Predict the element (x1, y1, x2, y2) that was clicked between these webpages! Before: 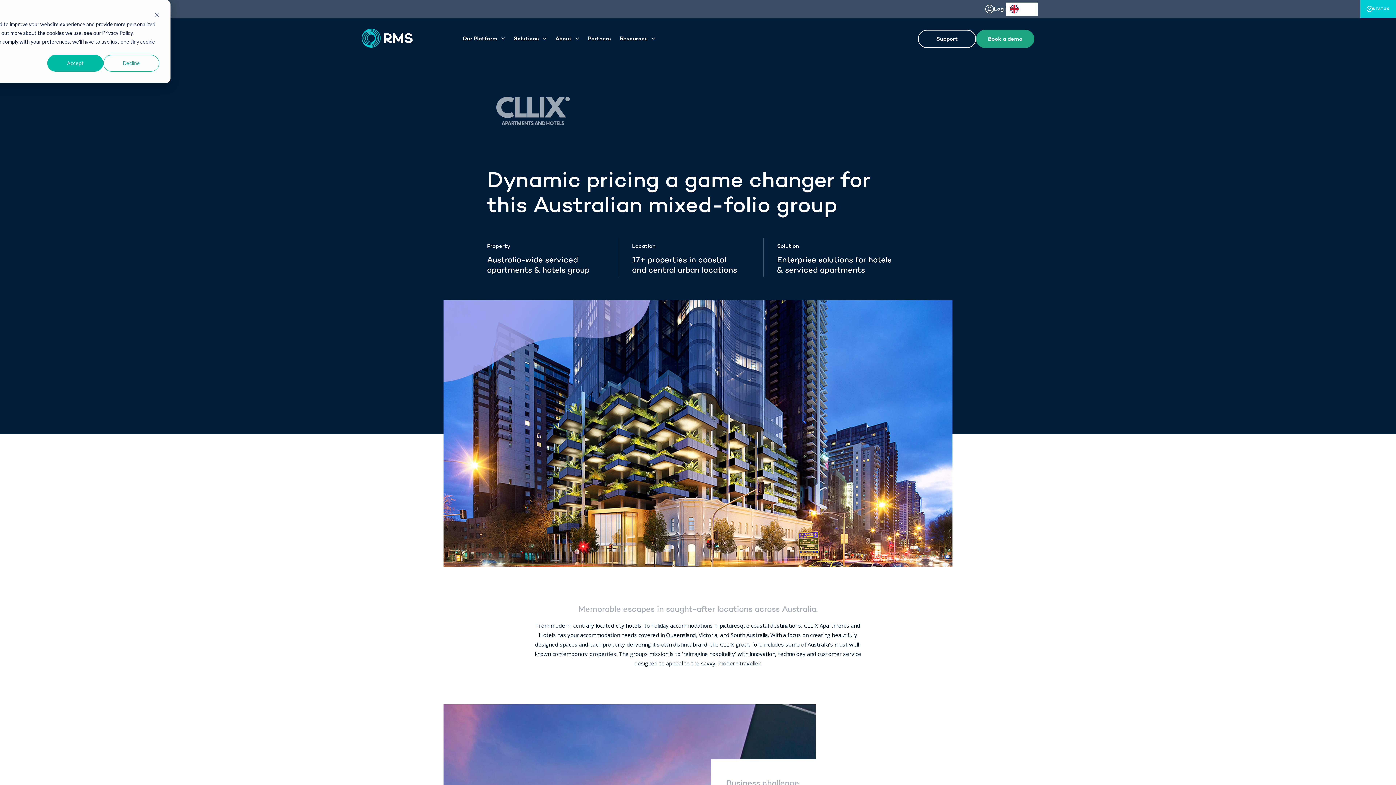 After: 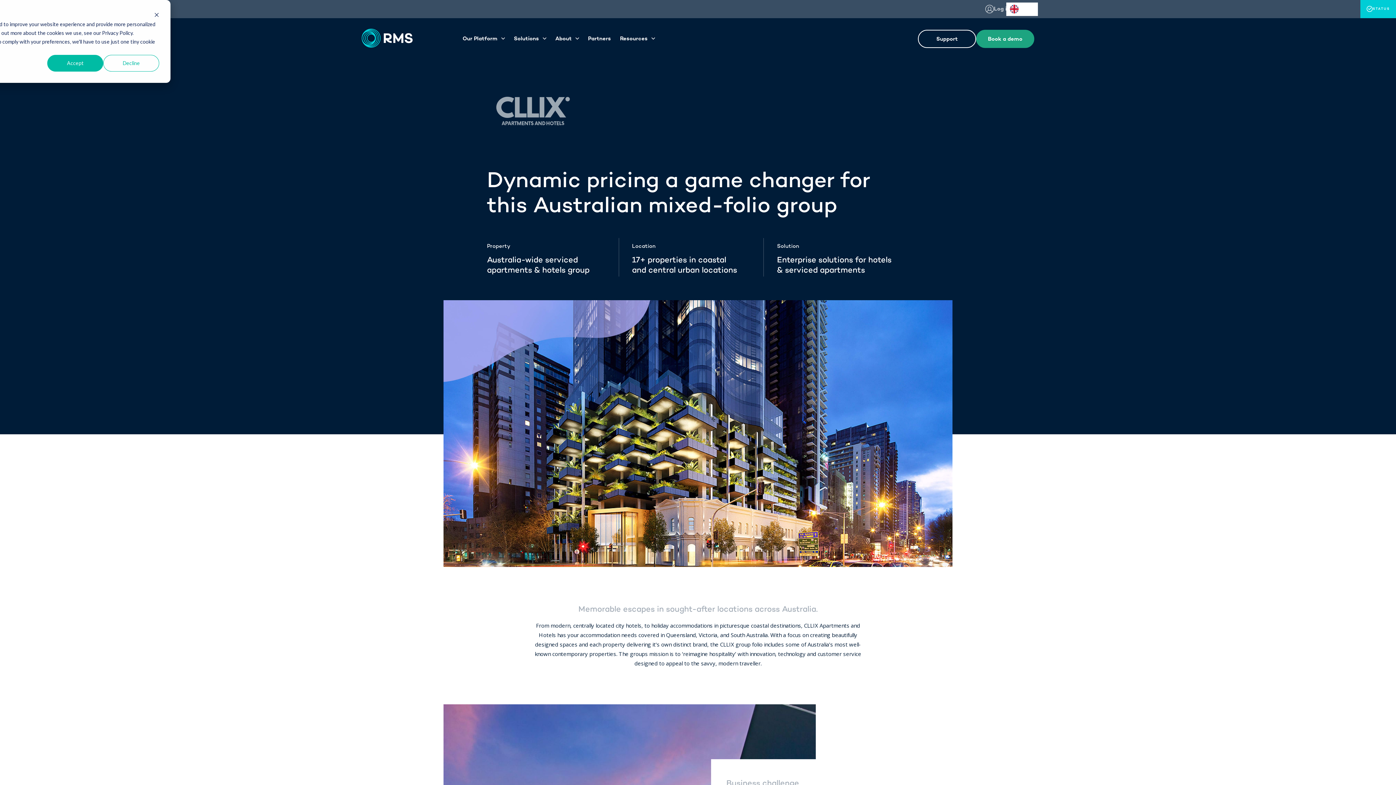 Action: label: Log in bbox: (985, 4, 1010, 13)